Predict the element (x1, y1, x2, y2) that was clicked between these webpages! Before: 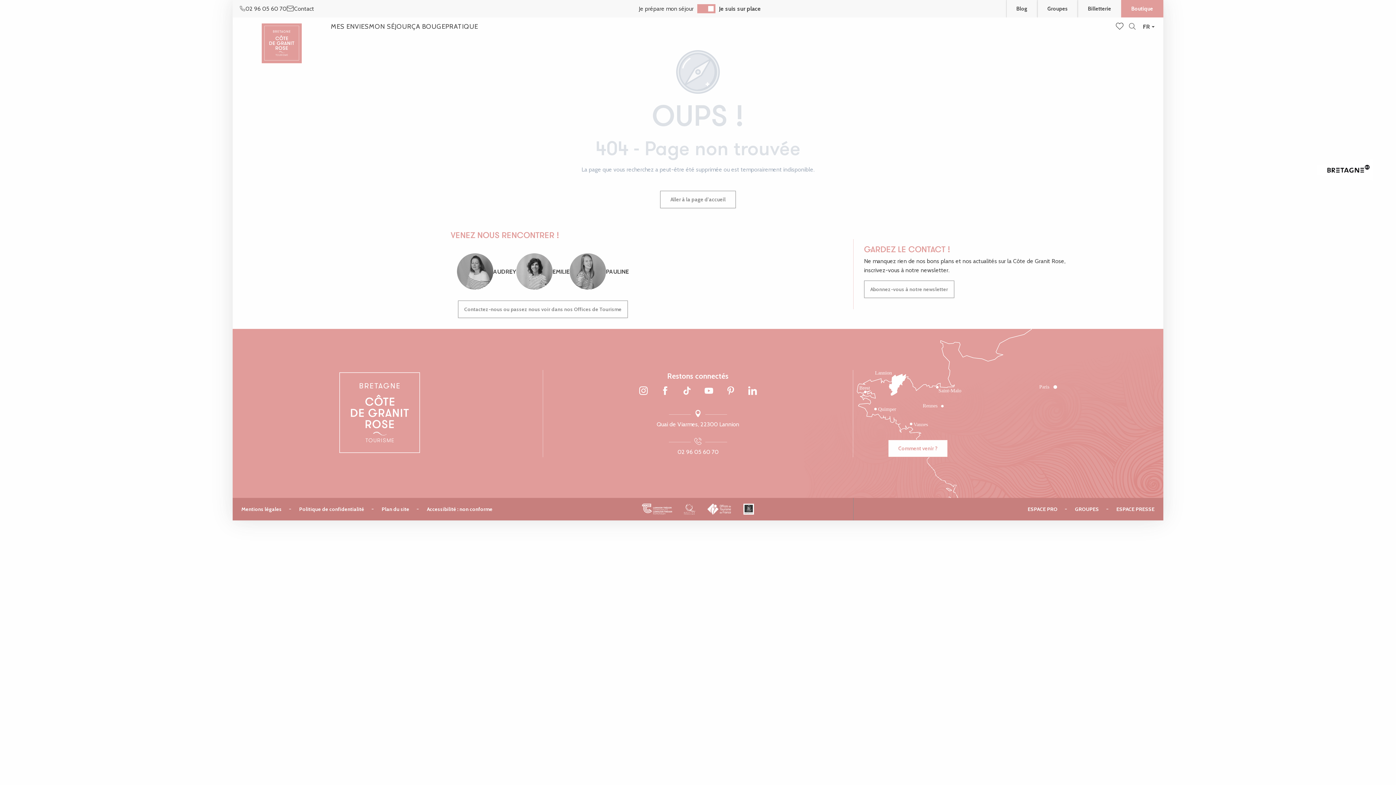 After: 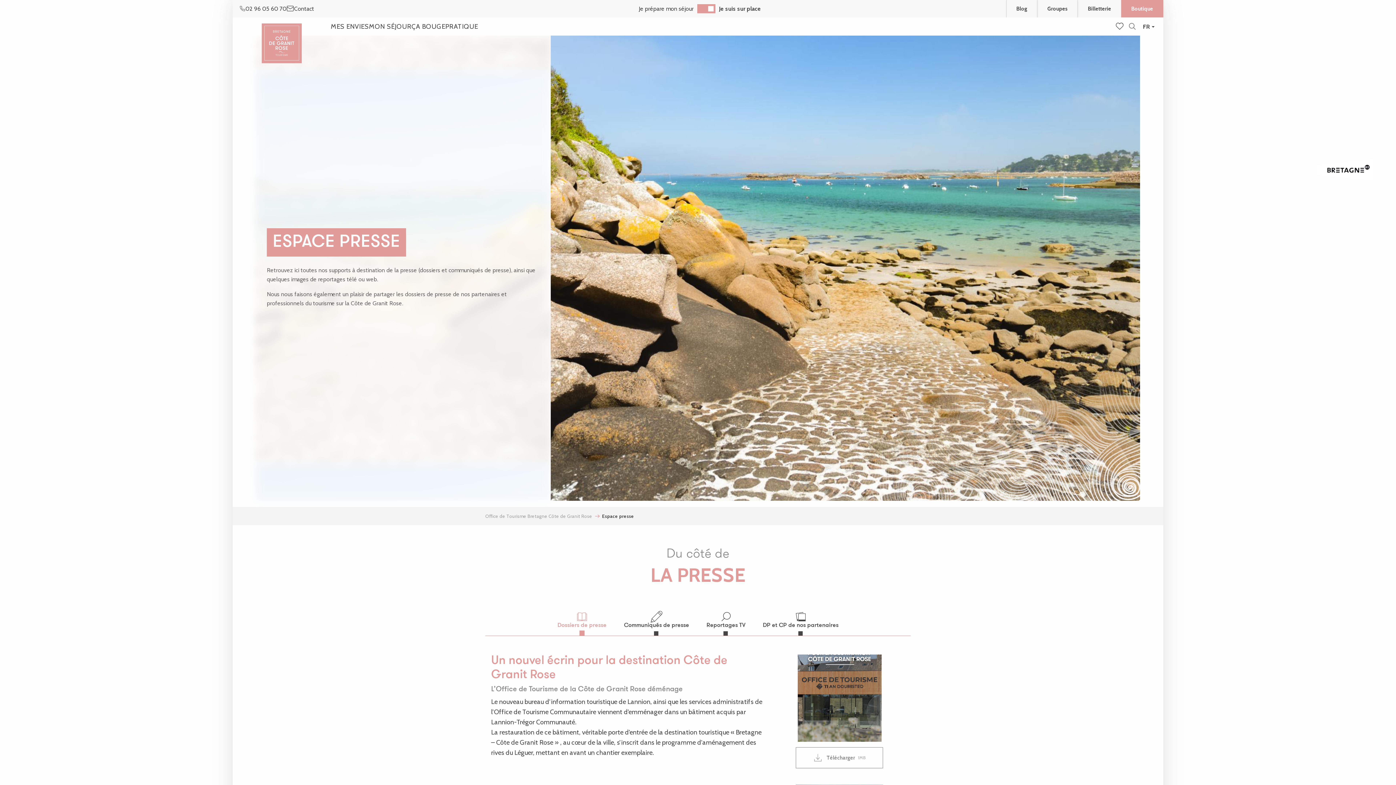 Action: label: ESPACE PRESSE bbox: (1107, 498, 1163, 520)